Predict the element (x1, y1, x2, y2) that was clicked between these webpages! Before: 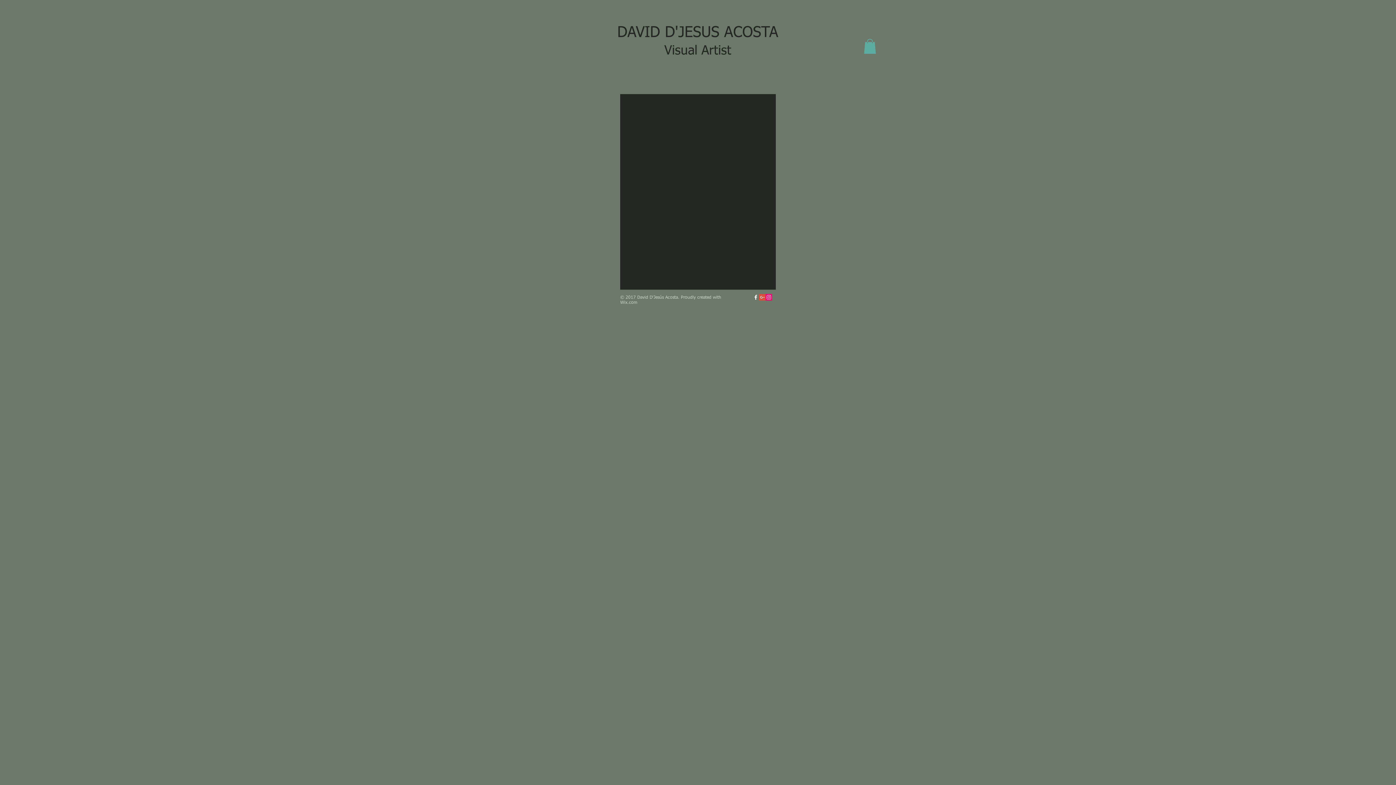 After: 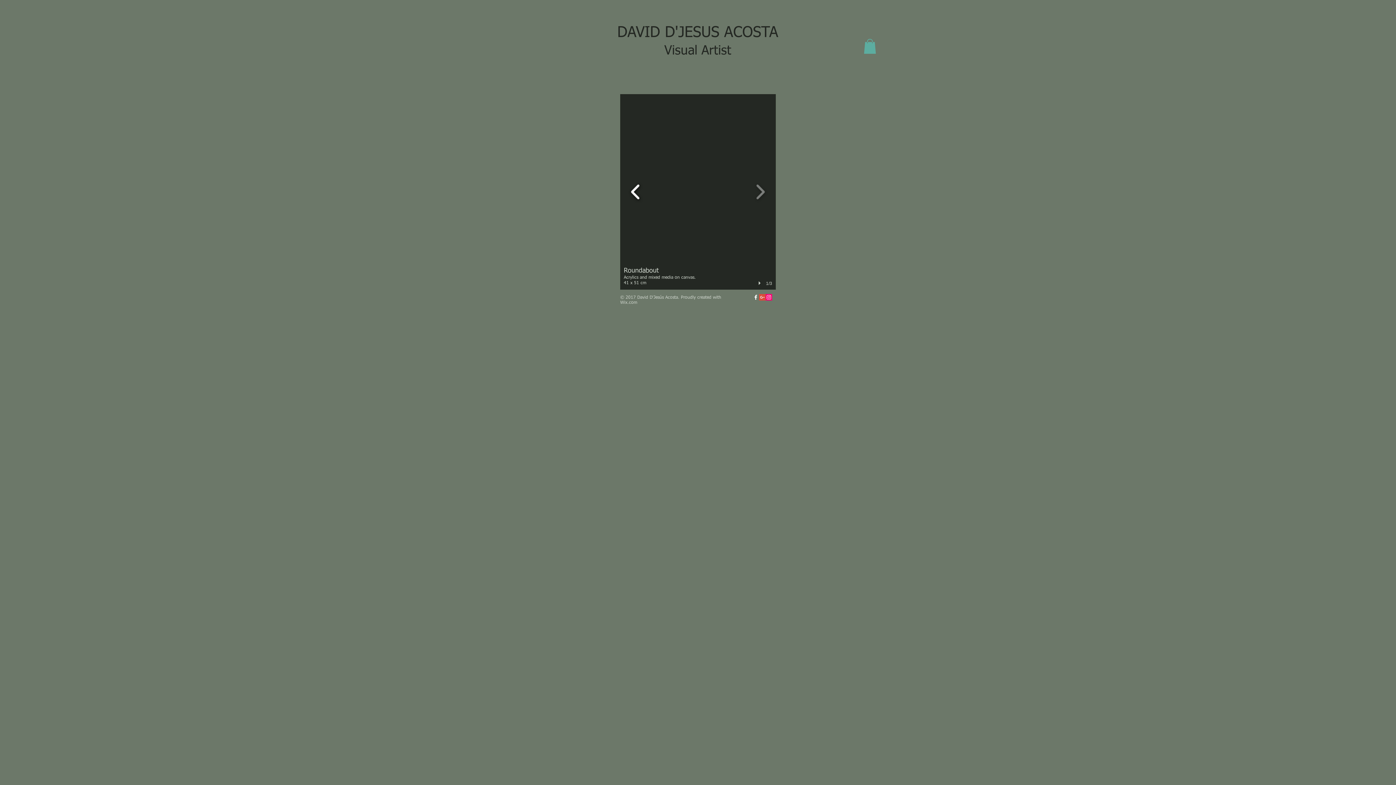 Action: bbox: (627, 179, 644, 204)